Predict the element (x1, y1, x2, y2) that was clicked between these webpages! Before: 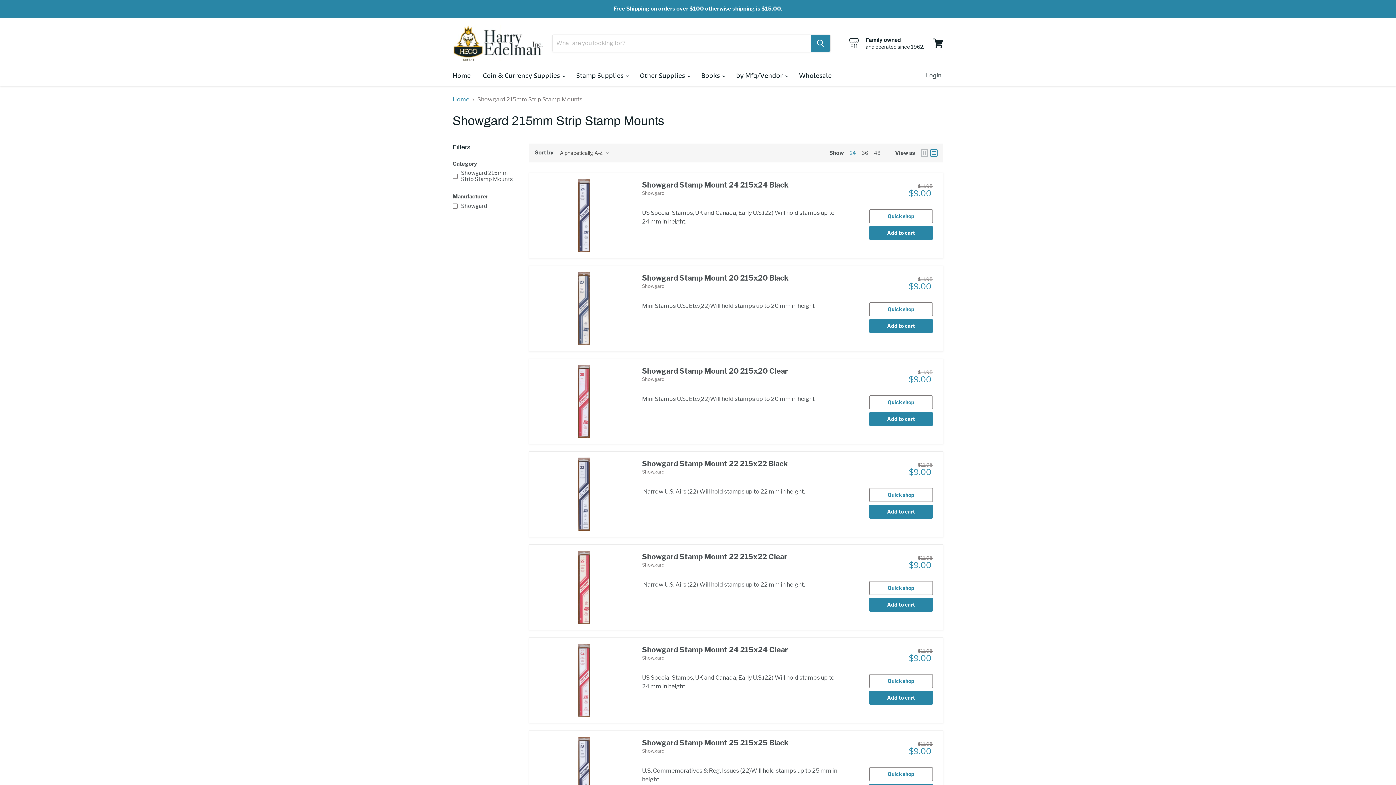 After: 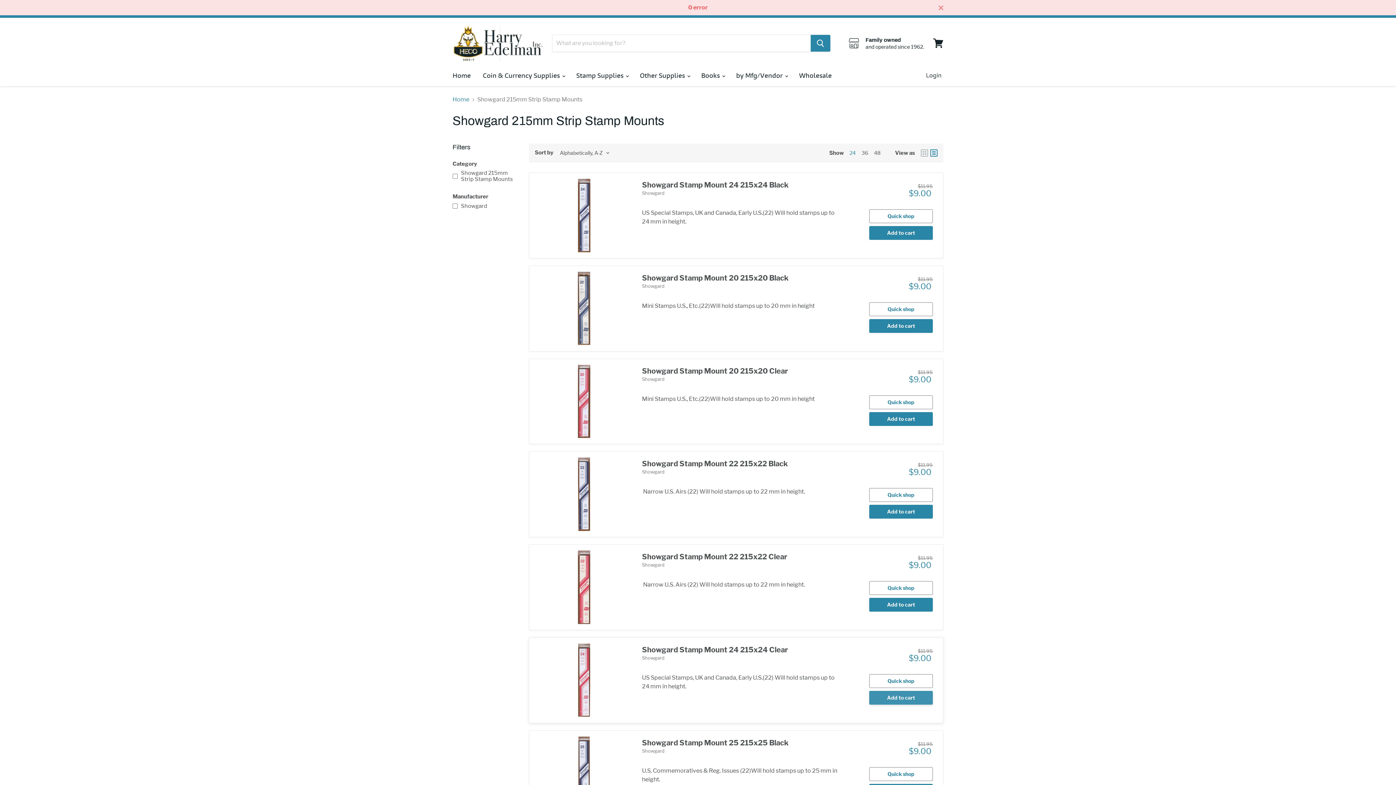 Action: bbox: (869, 691, 933, 705) label: Add to cart